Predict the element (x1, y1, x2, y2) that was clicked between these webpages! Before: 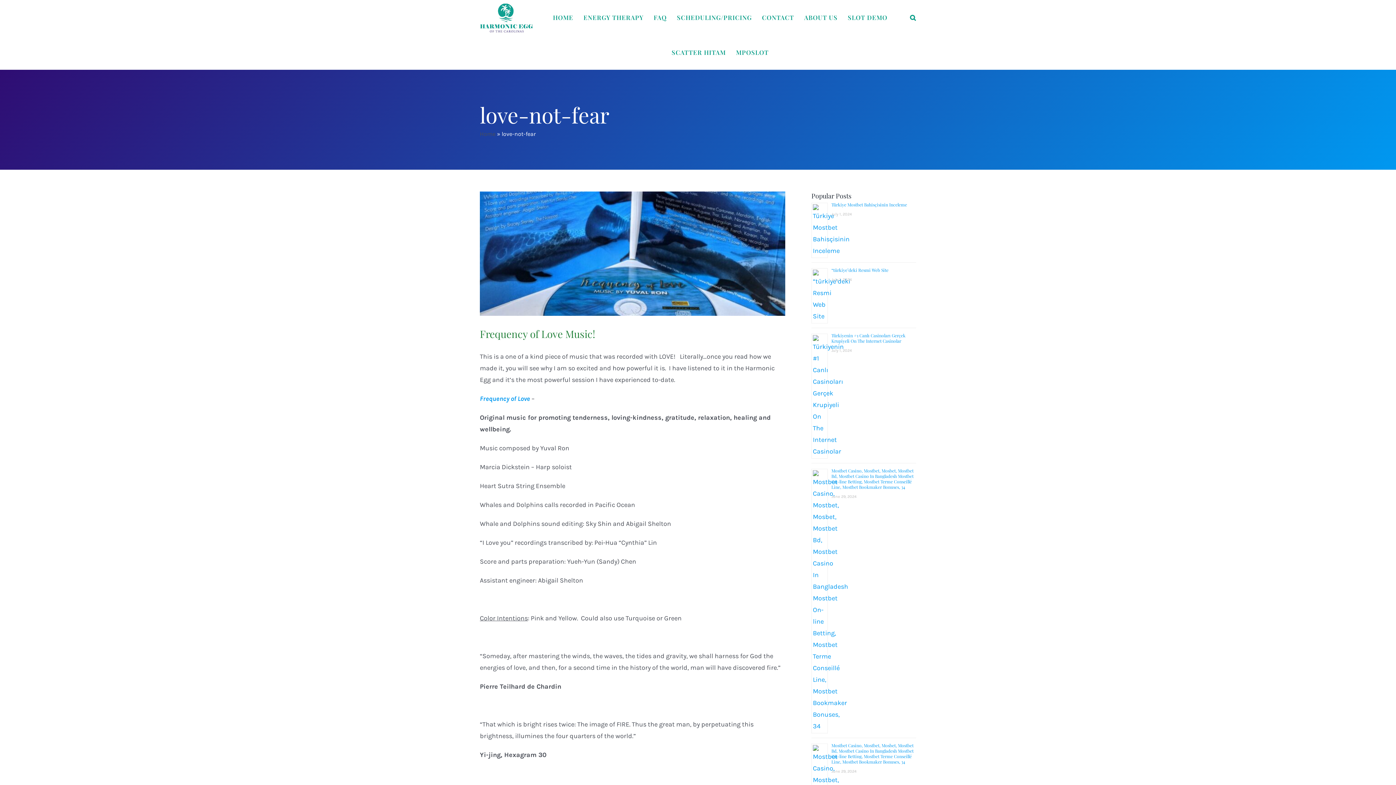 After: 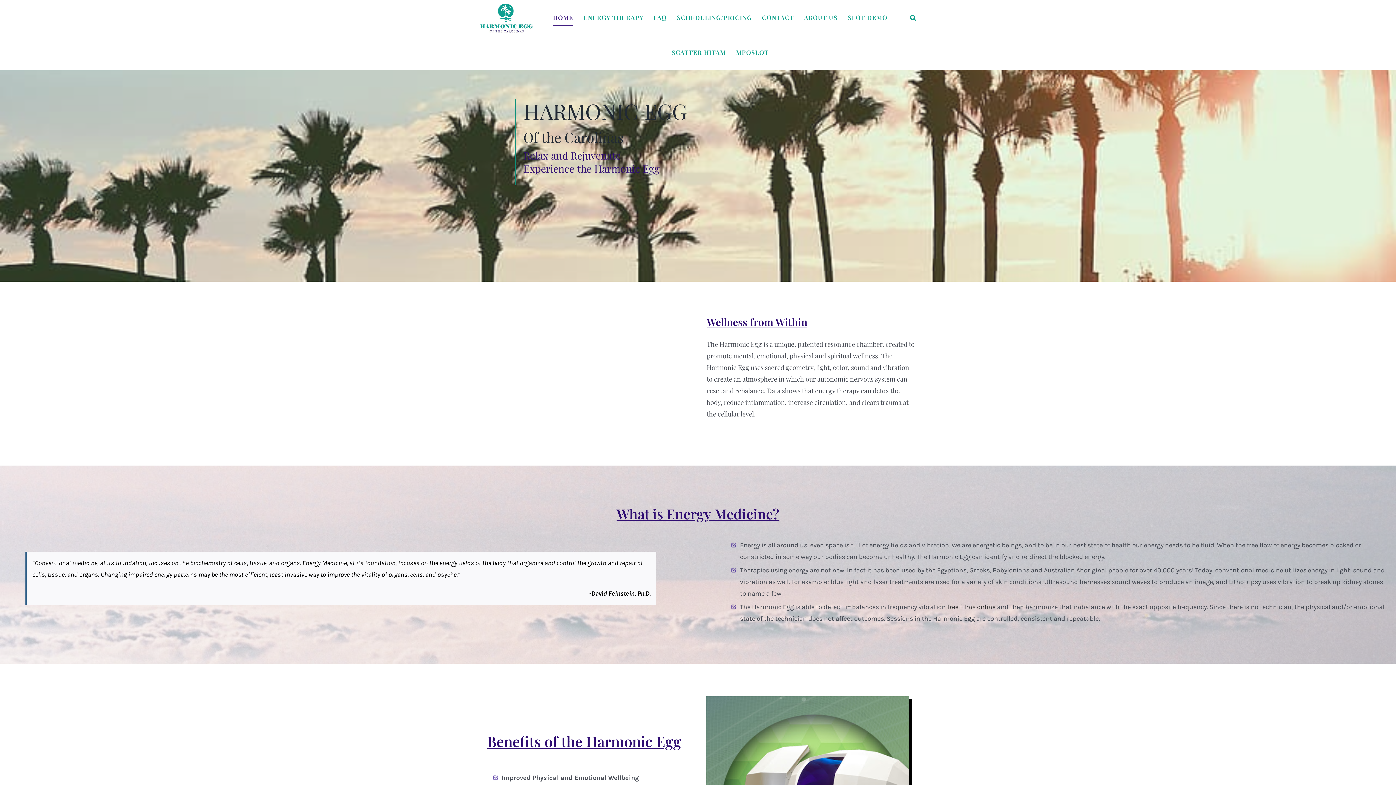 Action: bbox: (553, 0, 573, 34) label: HOME